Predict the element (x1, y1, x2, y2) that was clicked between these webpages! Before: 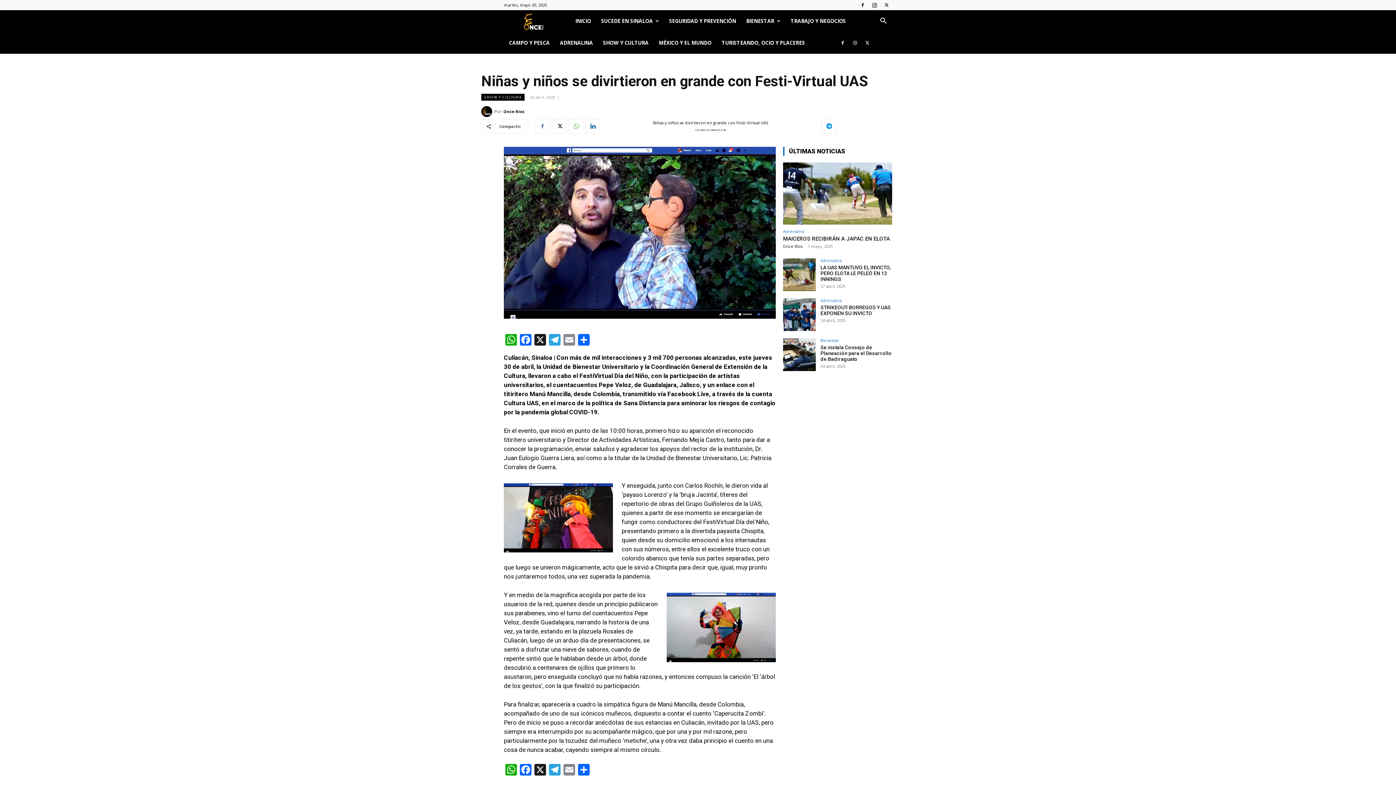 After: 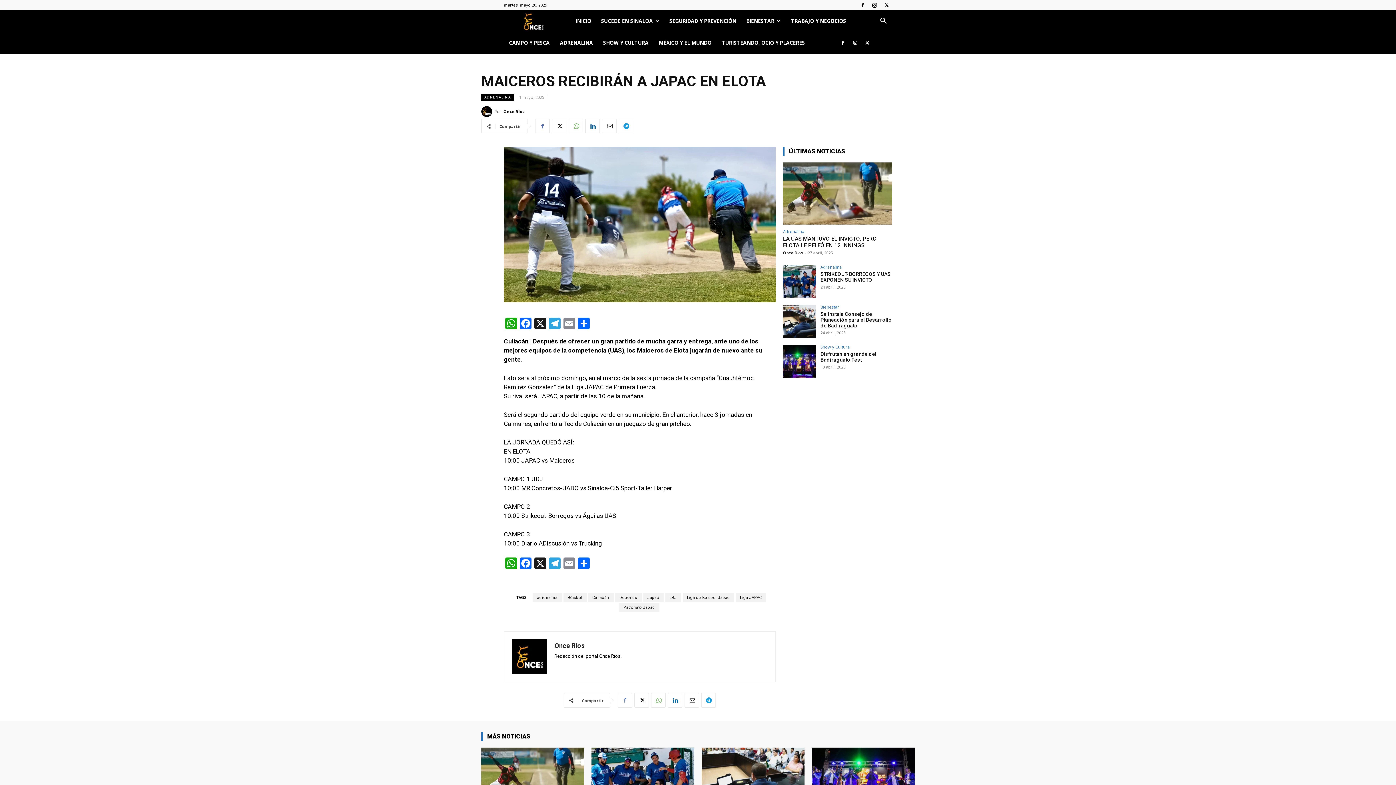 Action: bbox: (783, 162, 892, 224)